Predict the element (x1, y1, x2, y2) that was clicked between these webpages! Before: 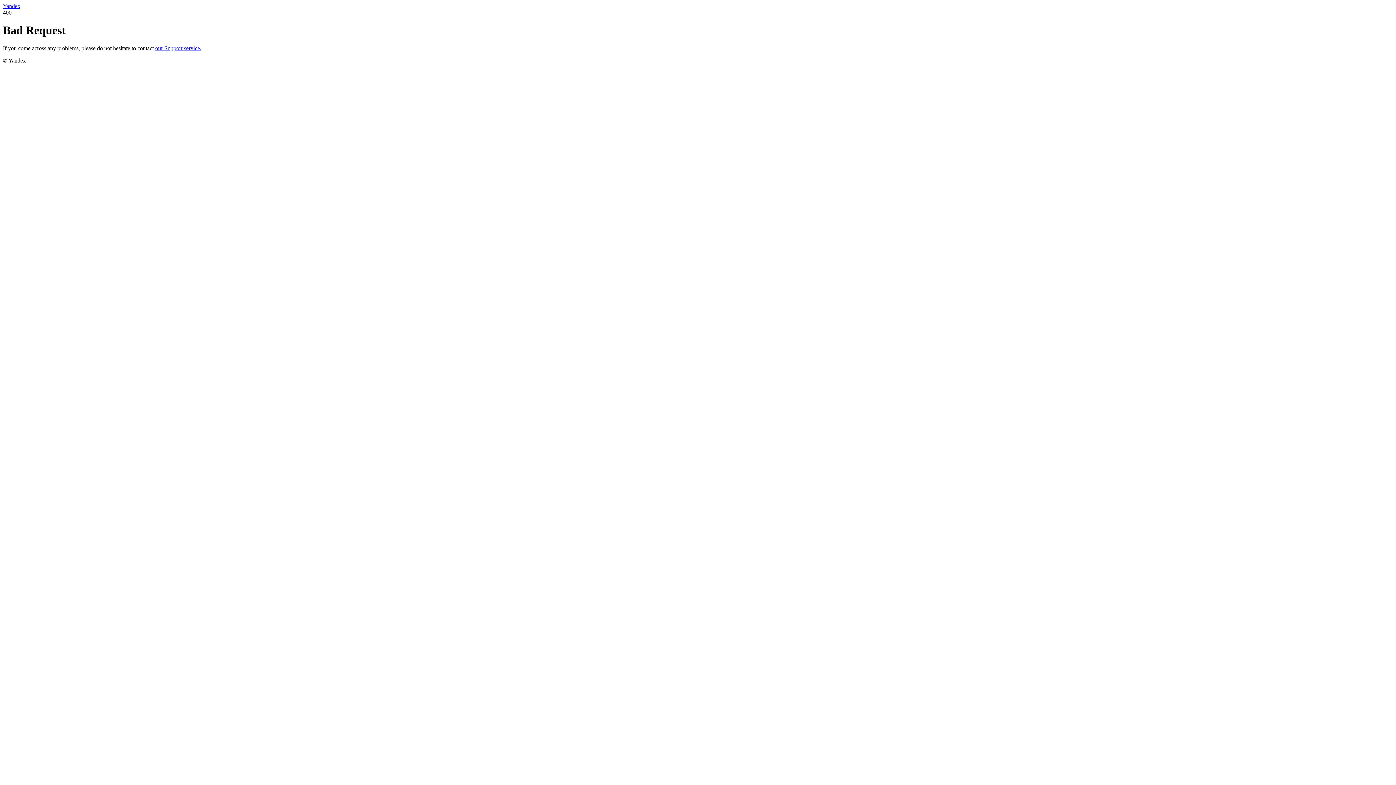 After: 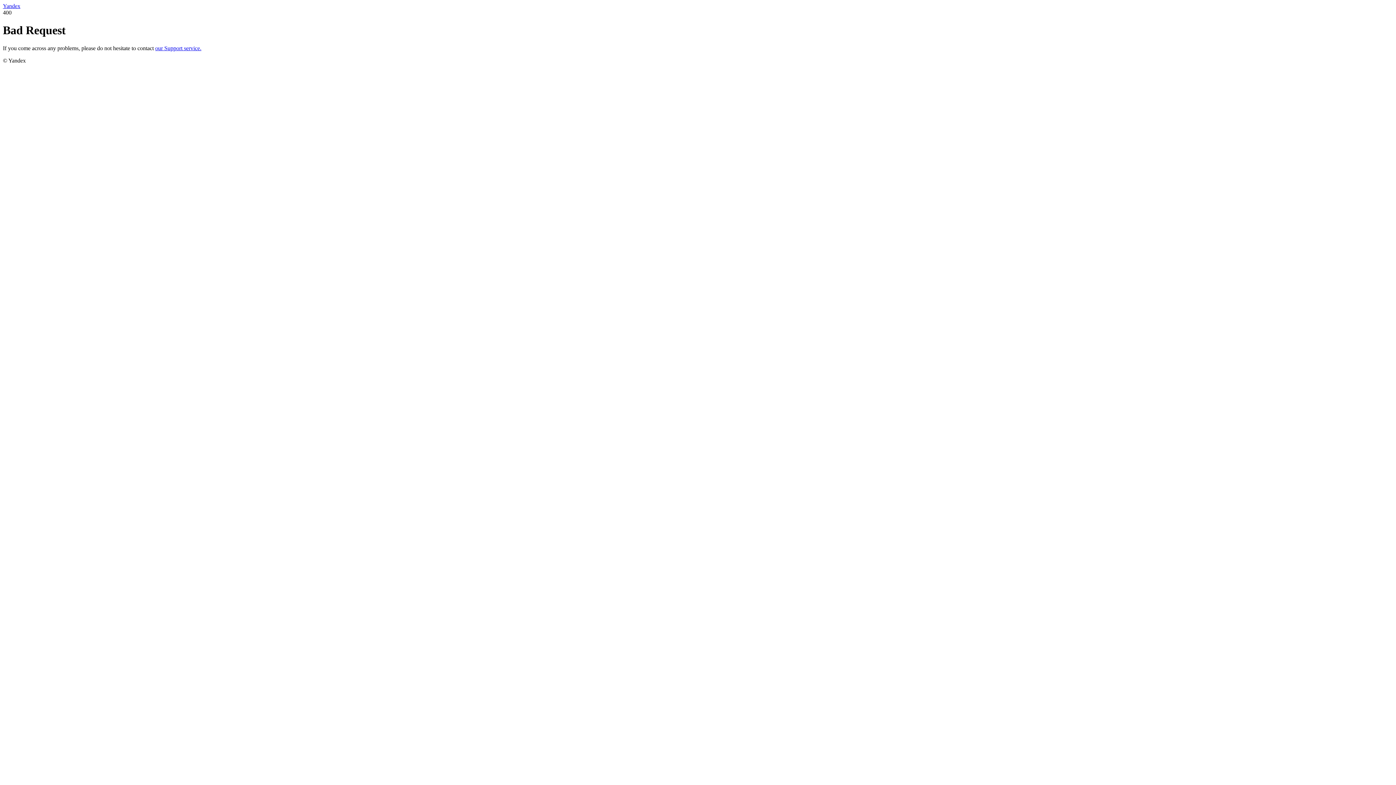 Action: label: our Support service. bbox: (155, 45, 201, 51)